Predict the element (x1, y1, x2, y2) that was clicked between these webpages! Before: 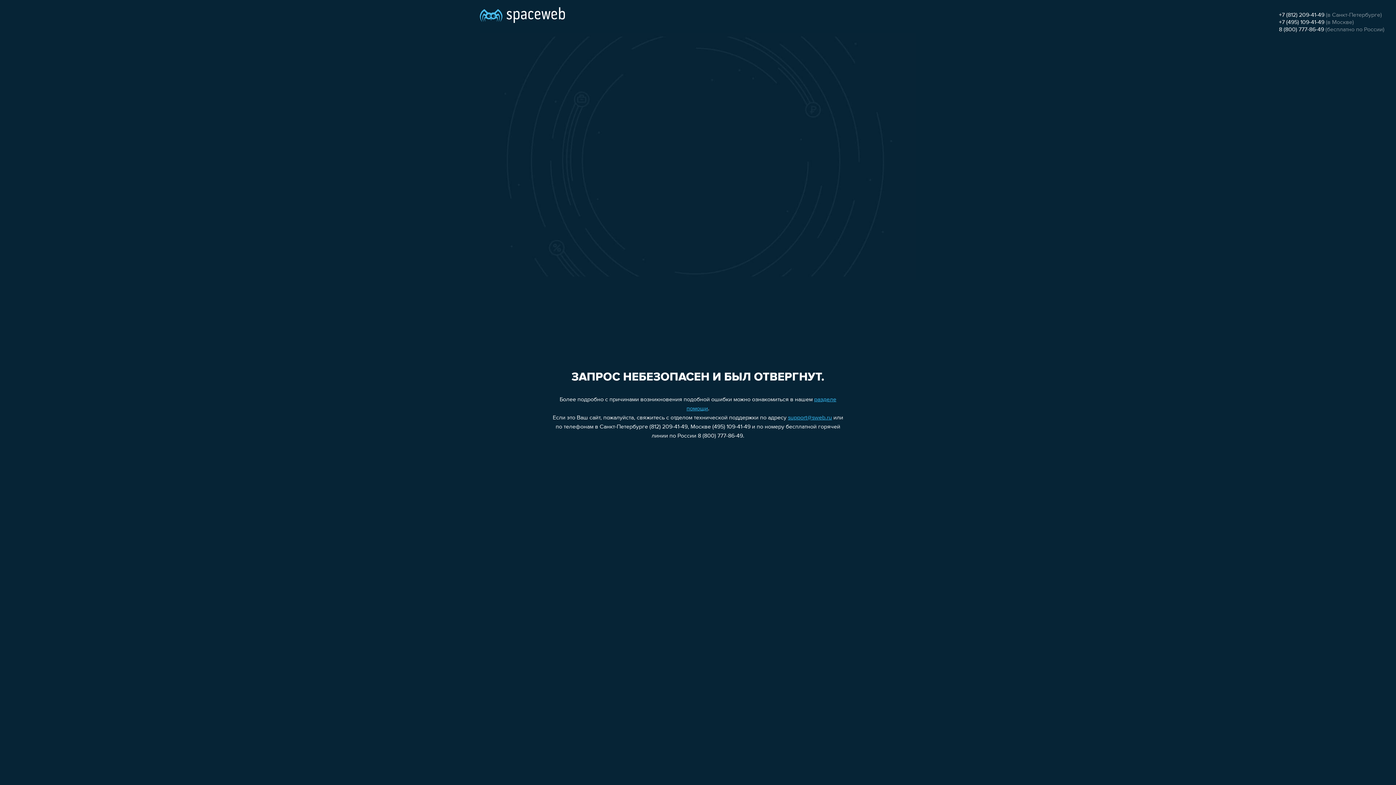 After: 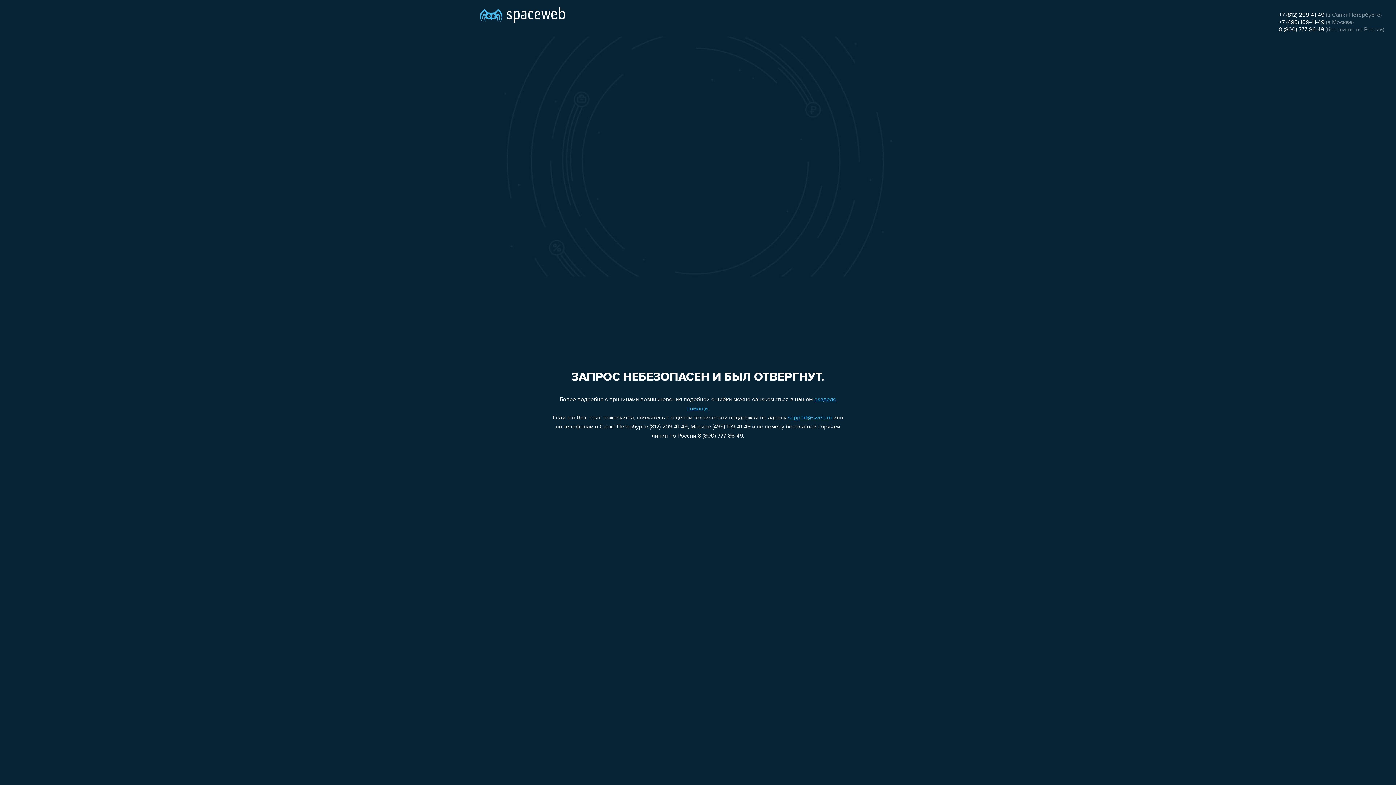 Action: bbox: (1279, 19, 1324, 25) label: +7 (495) 109-41-49